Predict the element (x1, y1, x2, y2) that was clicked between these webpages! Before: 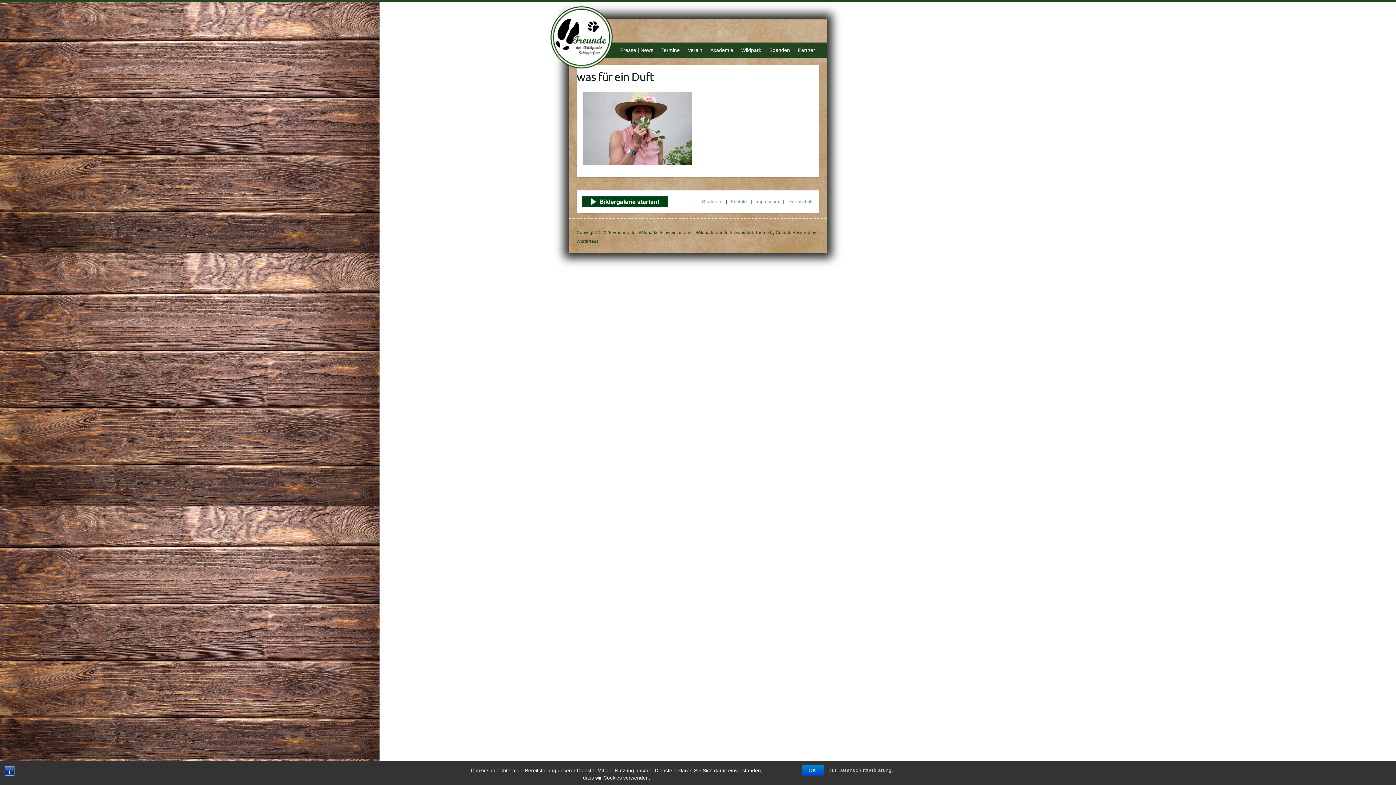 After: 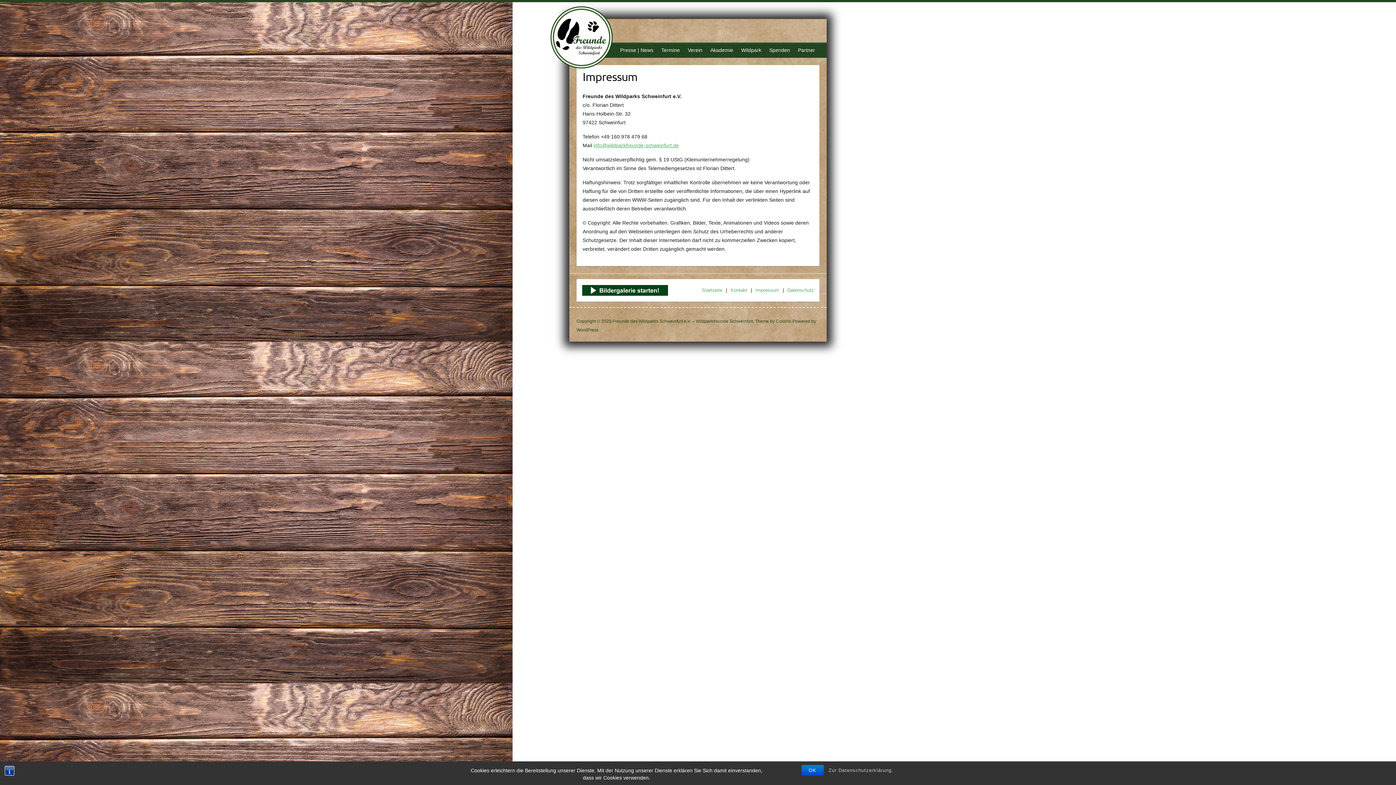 Action: label: Impressum bbox: (755, 198, 779, 204)